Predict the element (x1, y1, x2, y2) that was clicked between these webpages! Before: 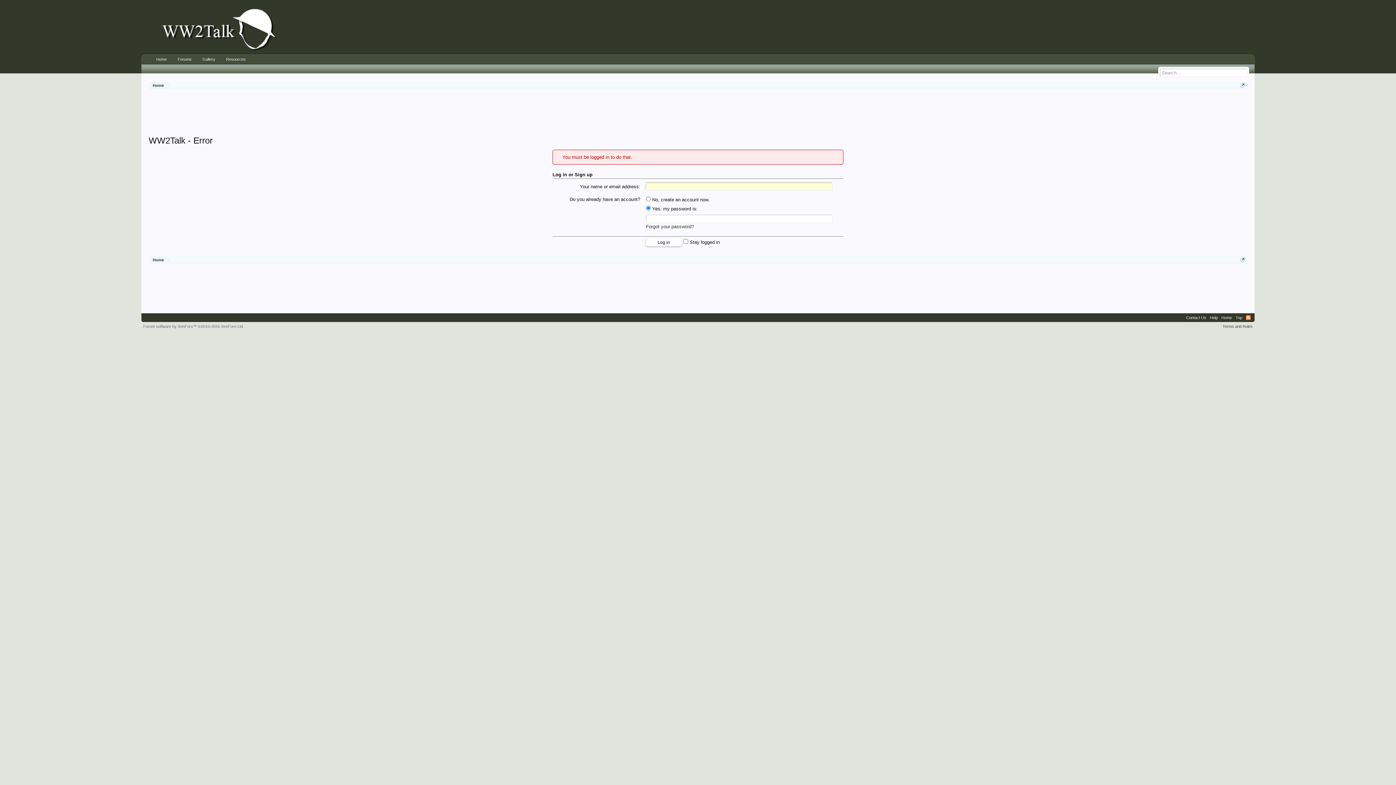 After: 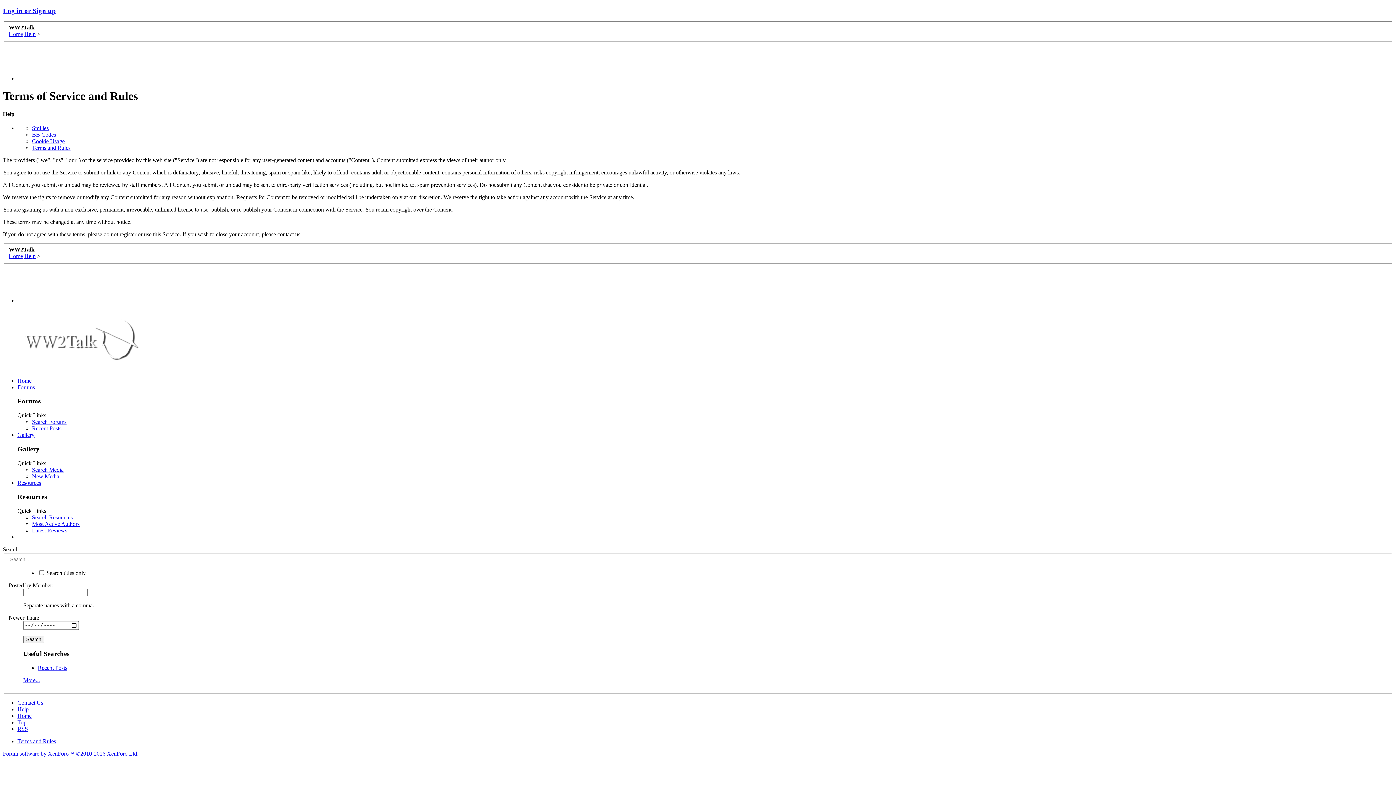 Action: bbox: (1222, 324, 1253, 328) label: Terms and Rules